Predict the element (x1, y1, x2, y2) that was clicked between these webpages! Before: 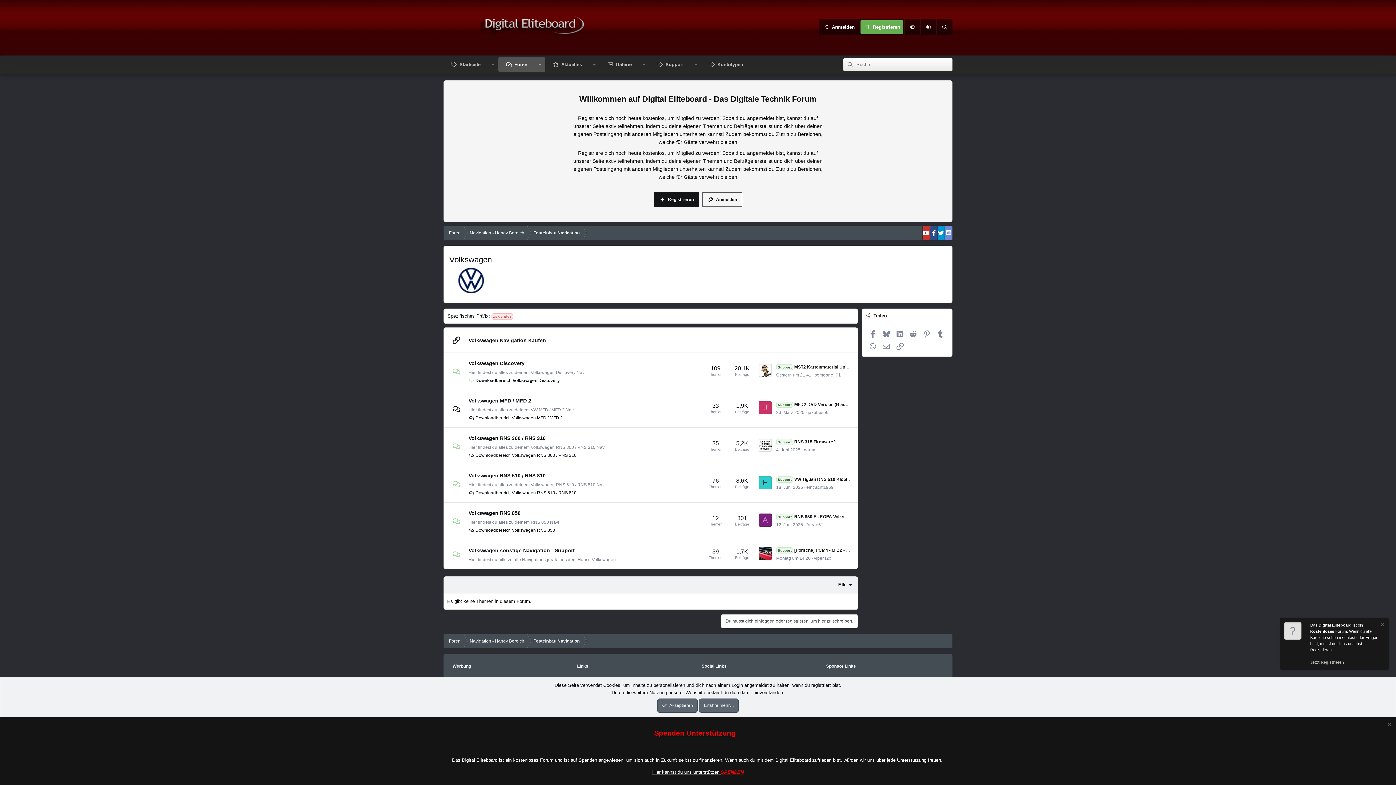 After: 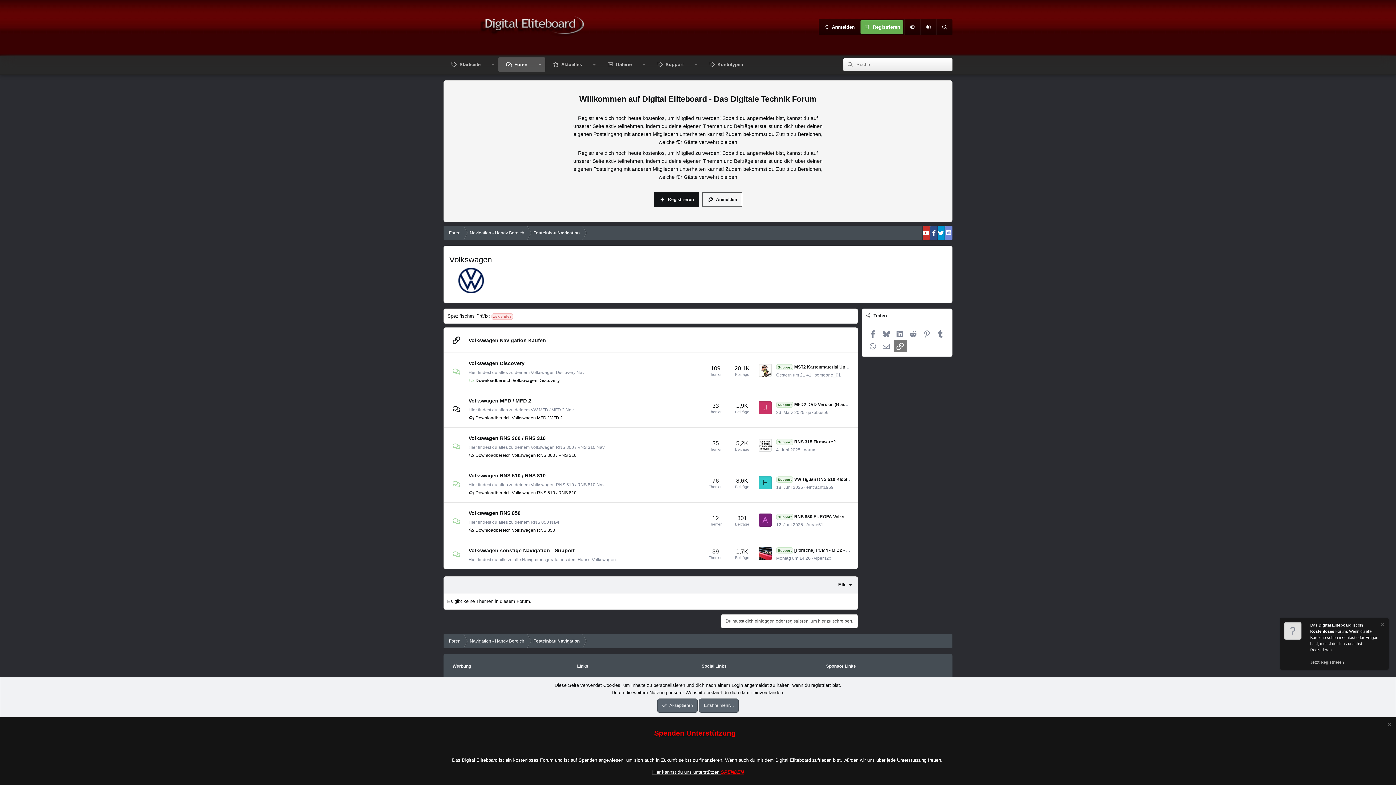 Action: label: Link bbox: (893, 340, 907, 352)